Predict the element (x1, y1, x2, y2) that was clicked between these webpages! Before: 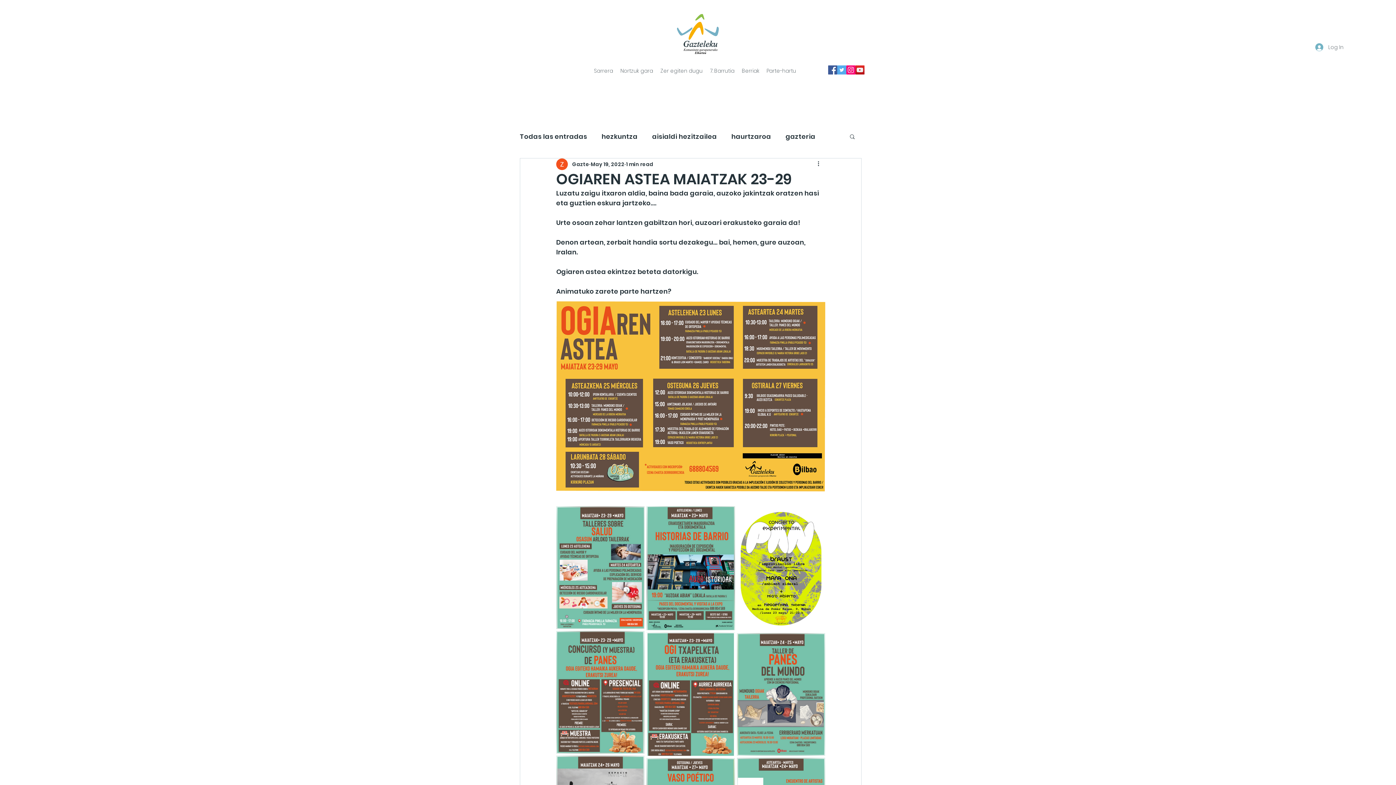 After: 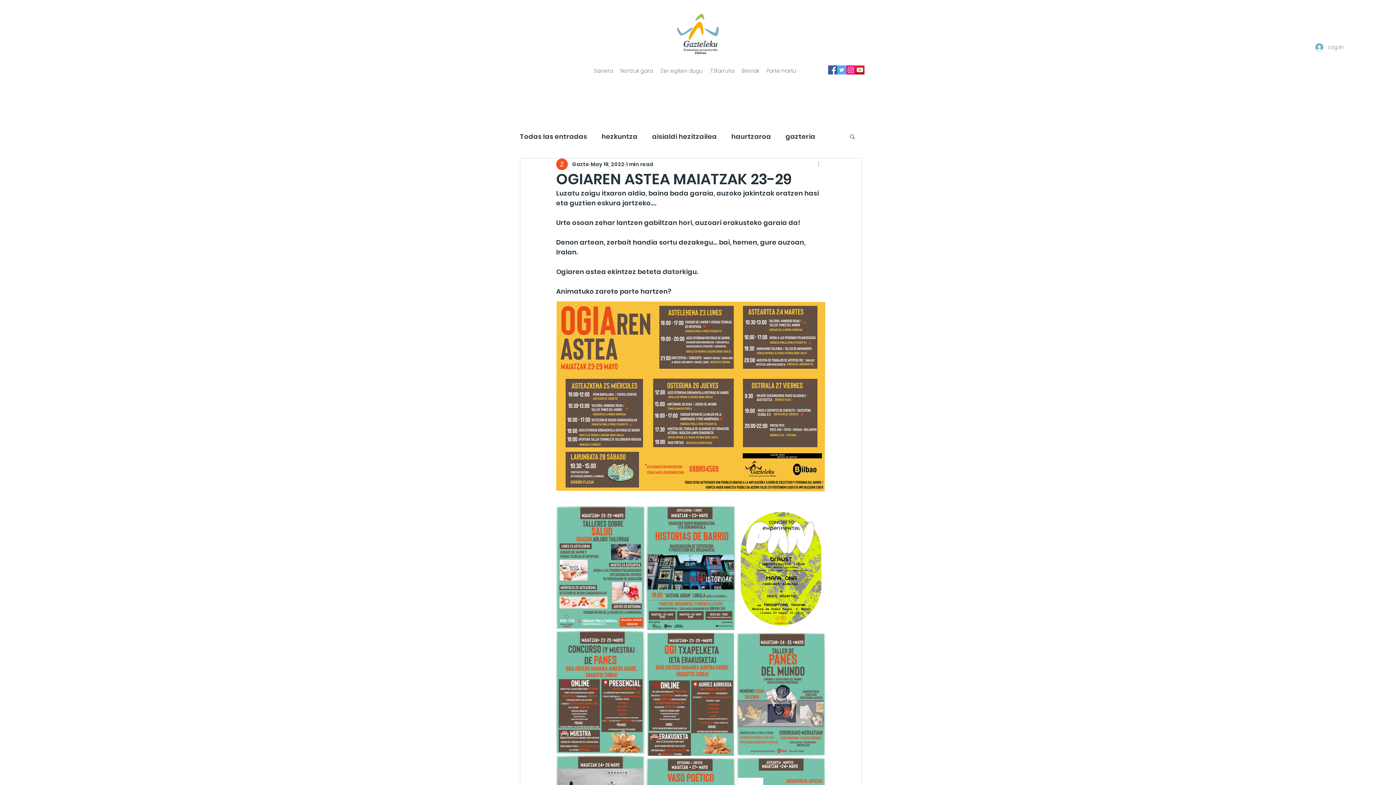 Action: label: More actions bbox: (816, 160, 825, 168)